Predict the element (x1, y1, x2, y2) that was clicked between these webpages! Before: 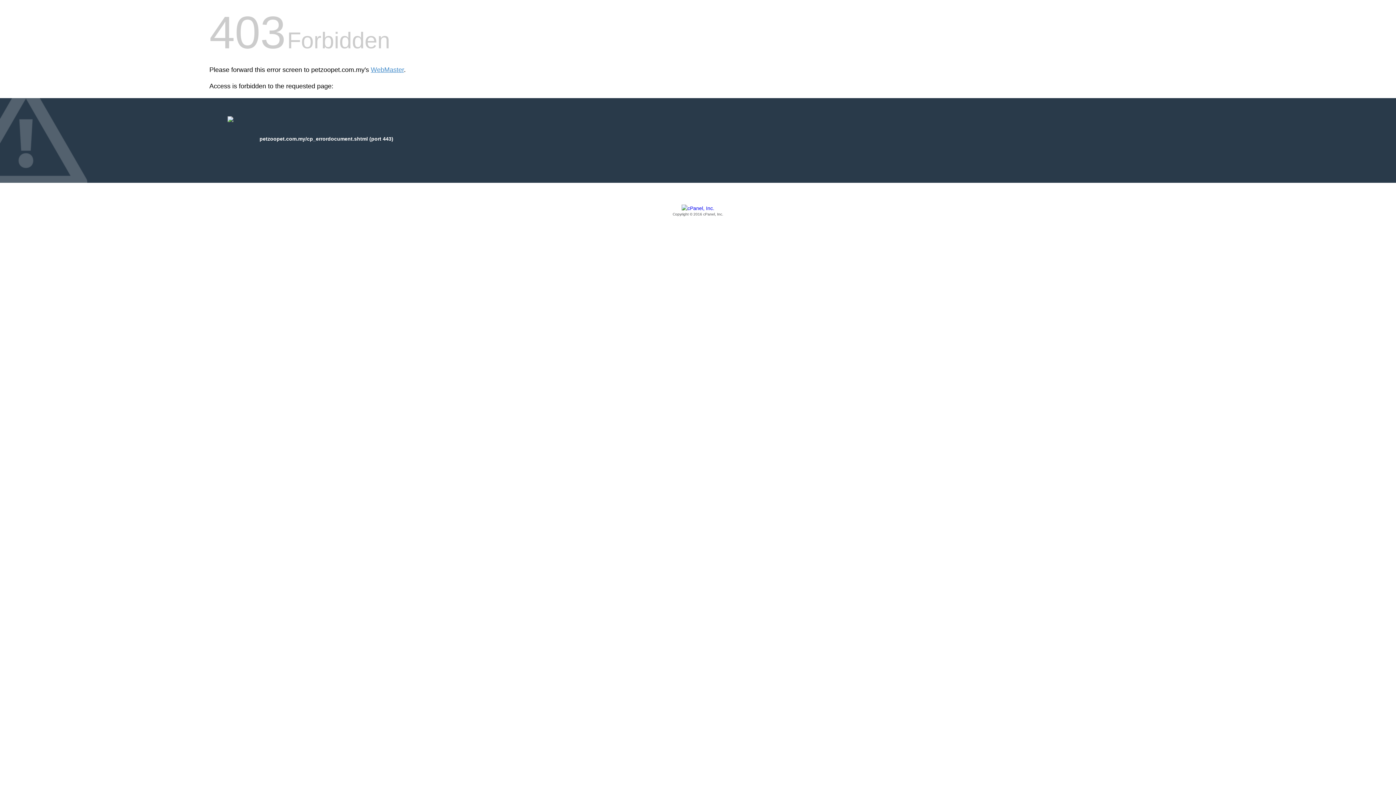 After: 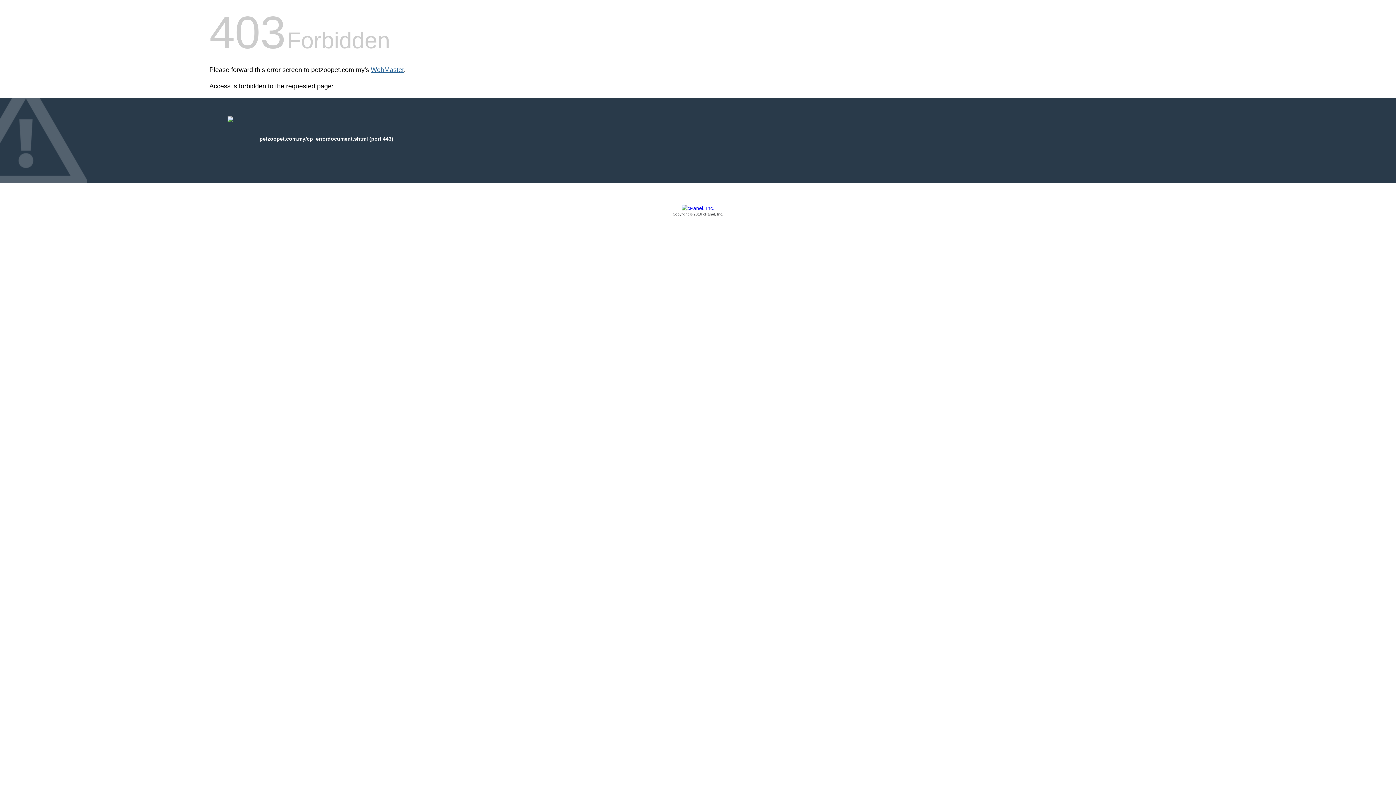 Action: label: WebMaster bbox: (370, 66, 404, 73)